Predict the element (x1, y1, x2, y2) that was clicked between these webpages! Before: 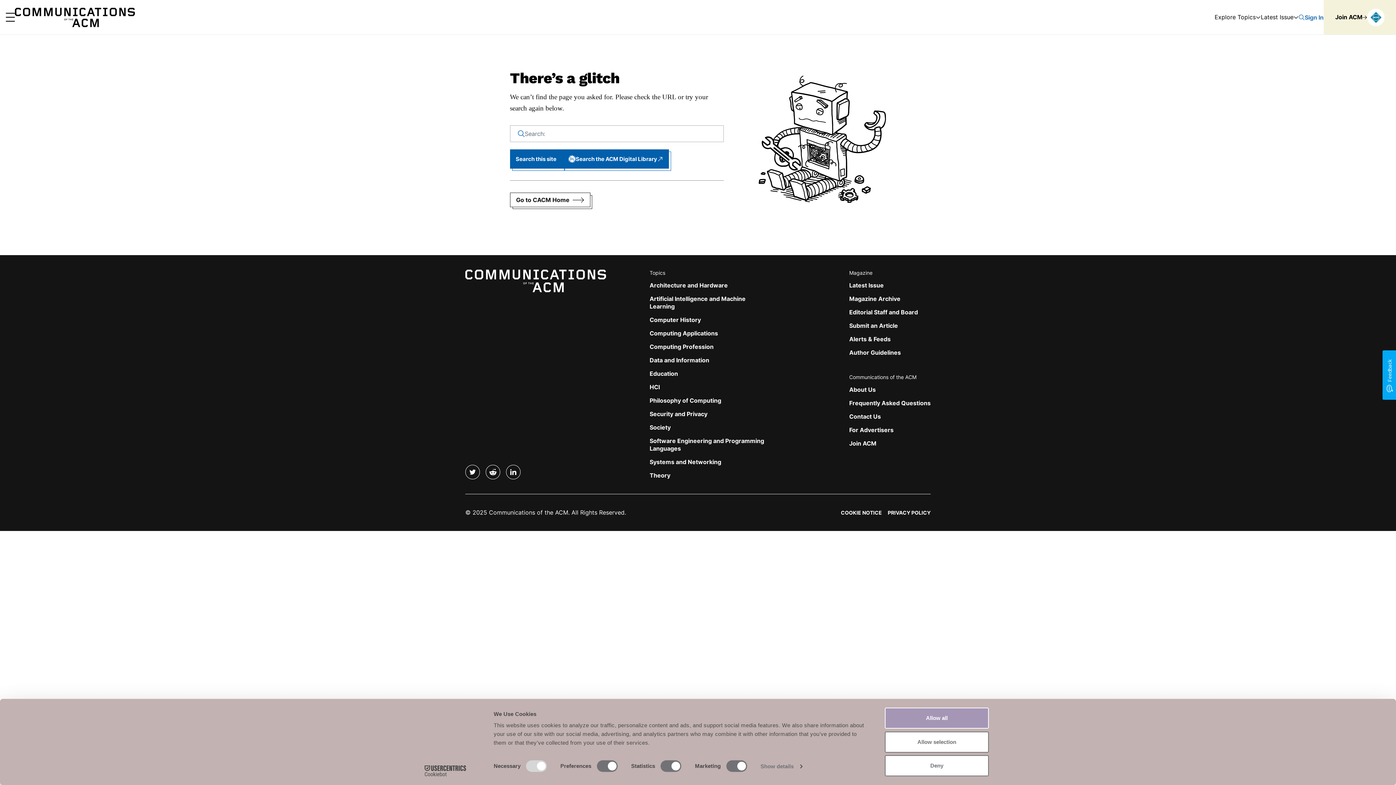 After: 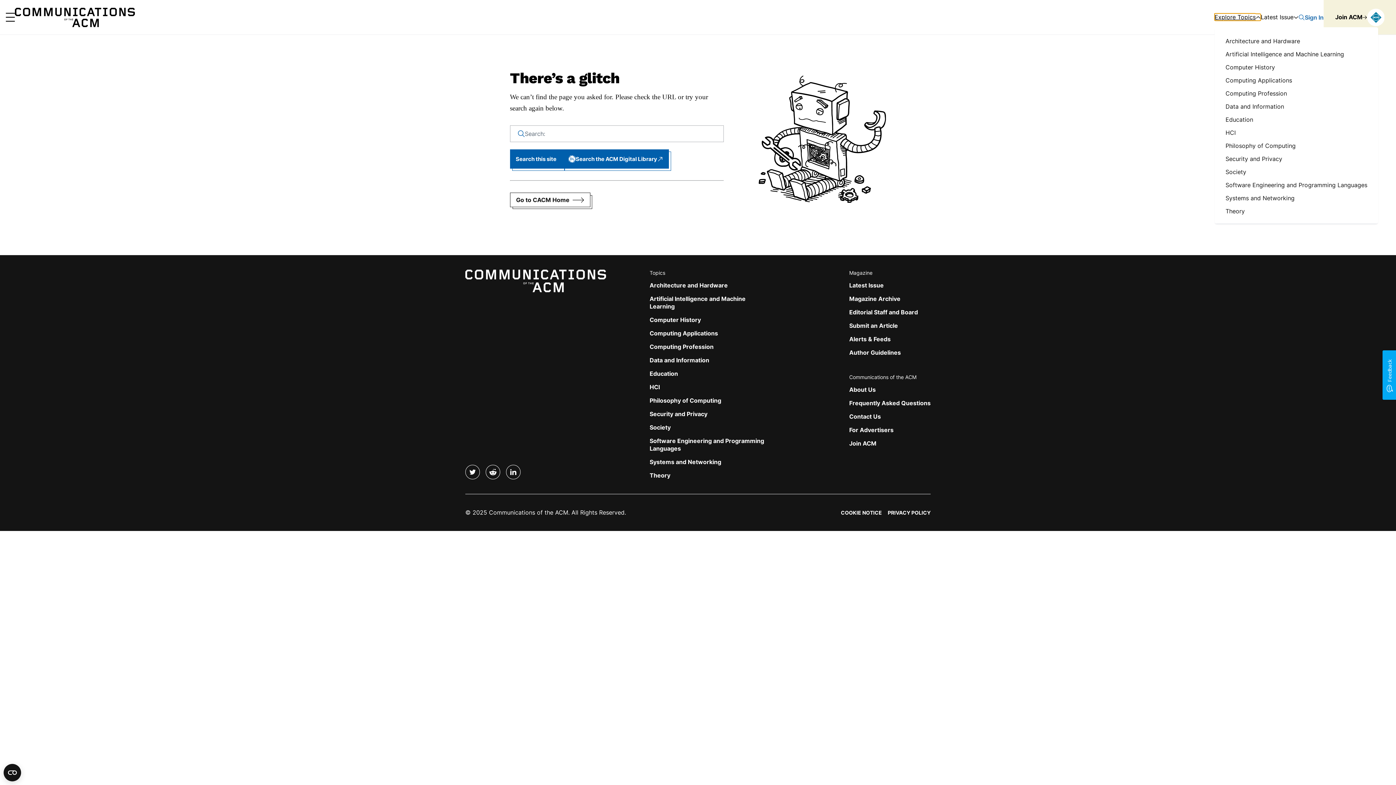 Action: bbox: (1214, 13, 1261, 20) label: Explore Topics